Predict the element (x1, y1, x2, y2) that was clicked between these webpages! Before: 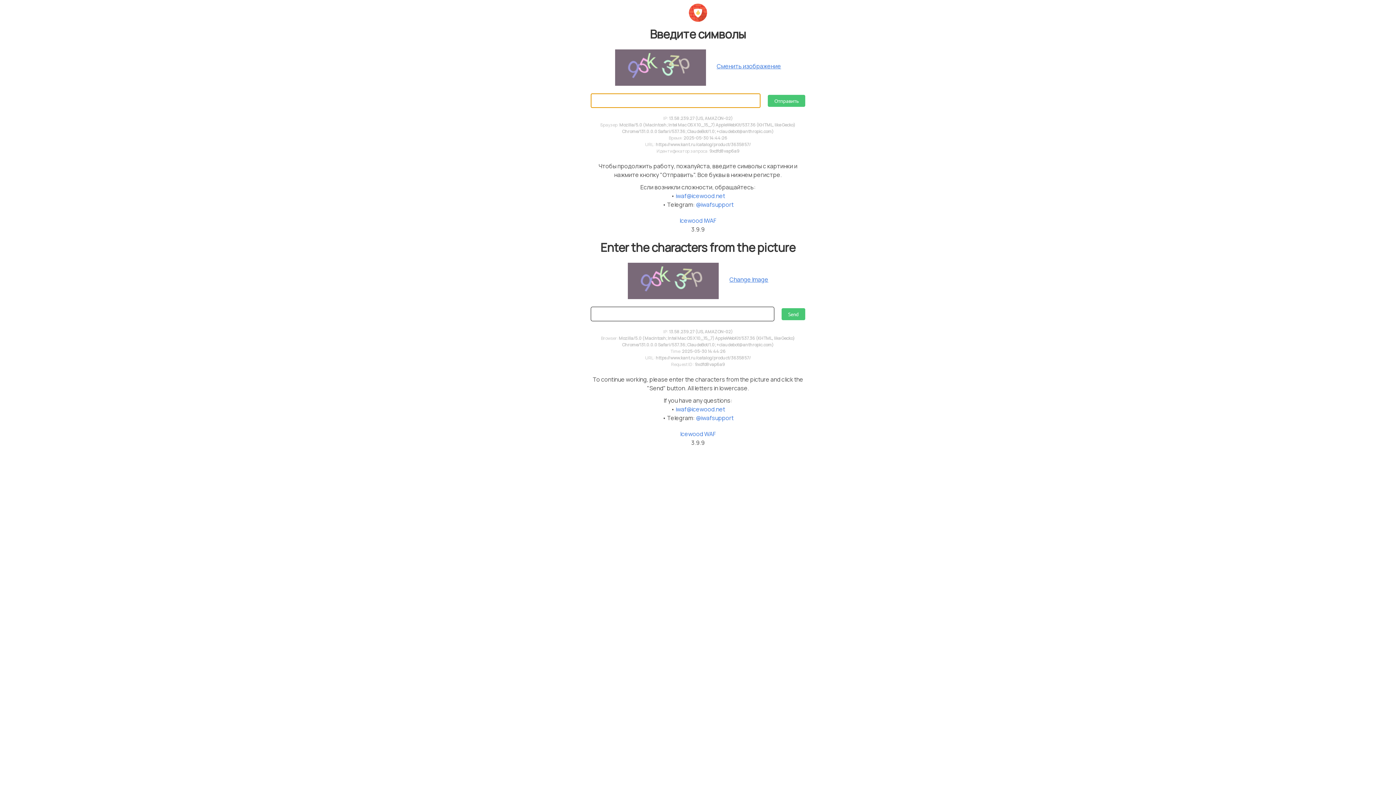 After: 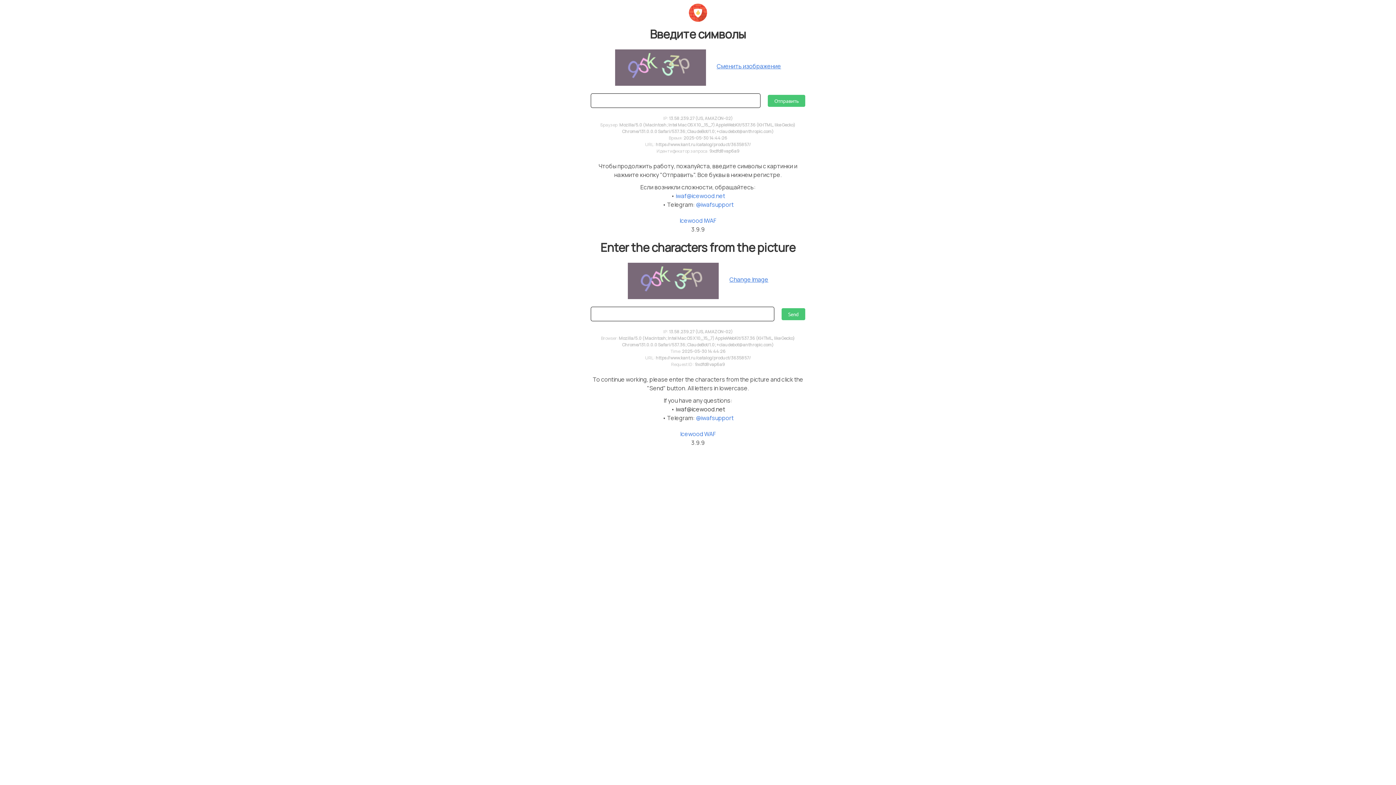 Action: bbox: (675, 405, 725, 413) label: iwaf@icewood.net